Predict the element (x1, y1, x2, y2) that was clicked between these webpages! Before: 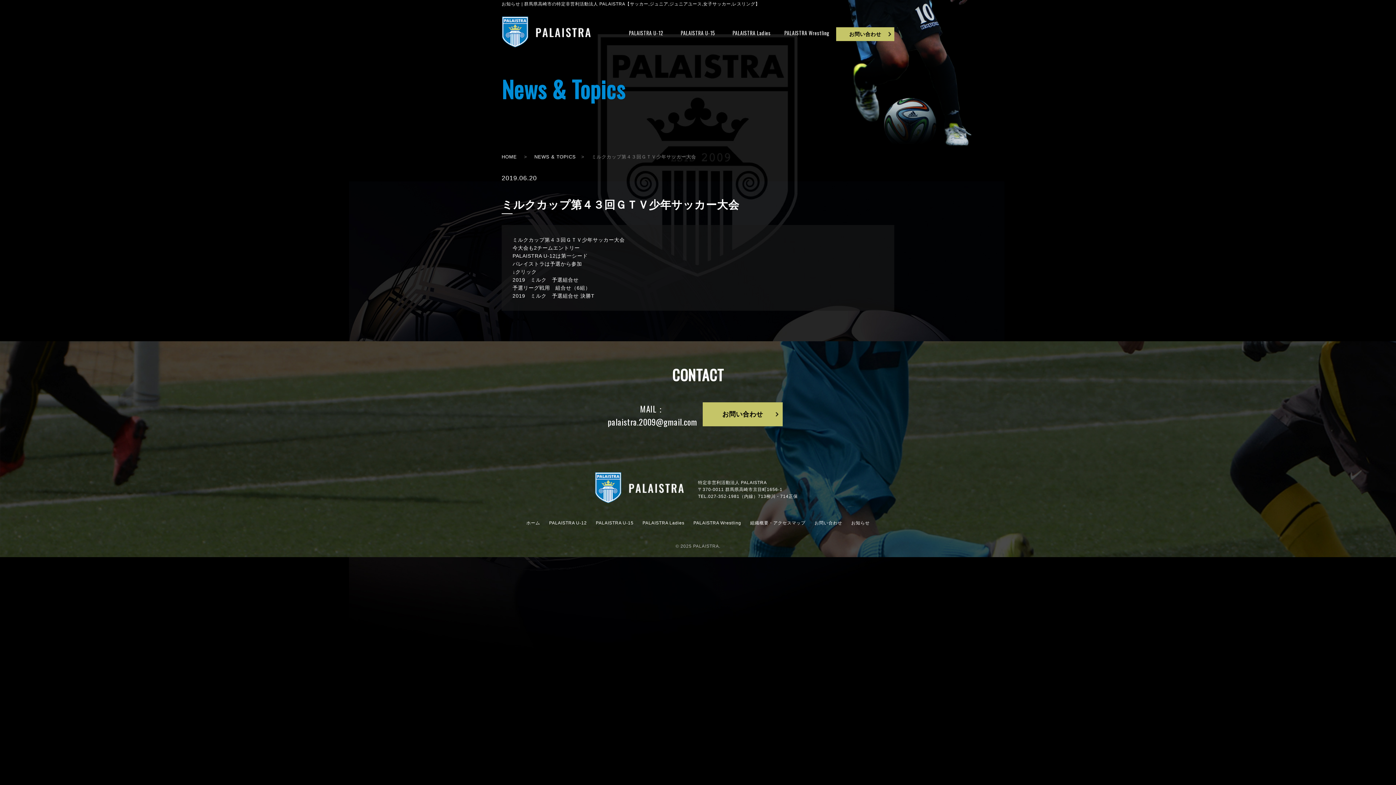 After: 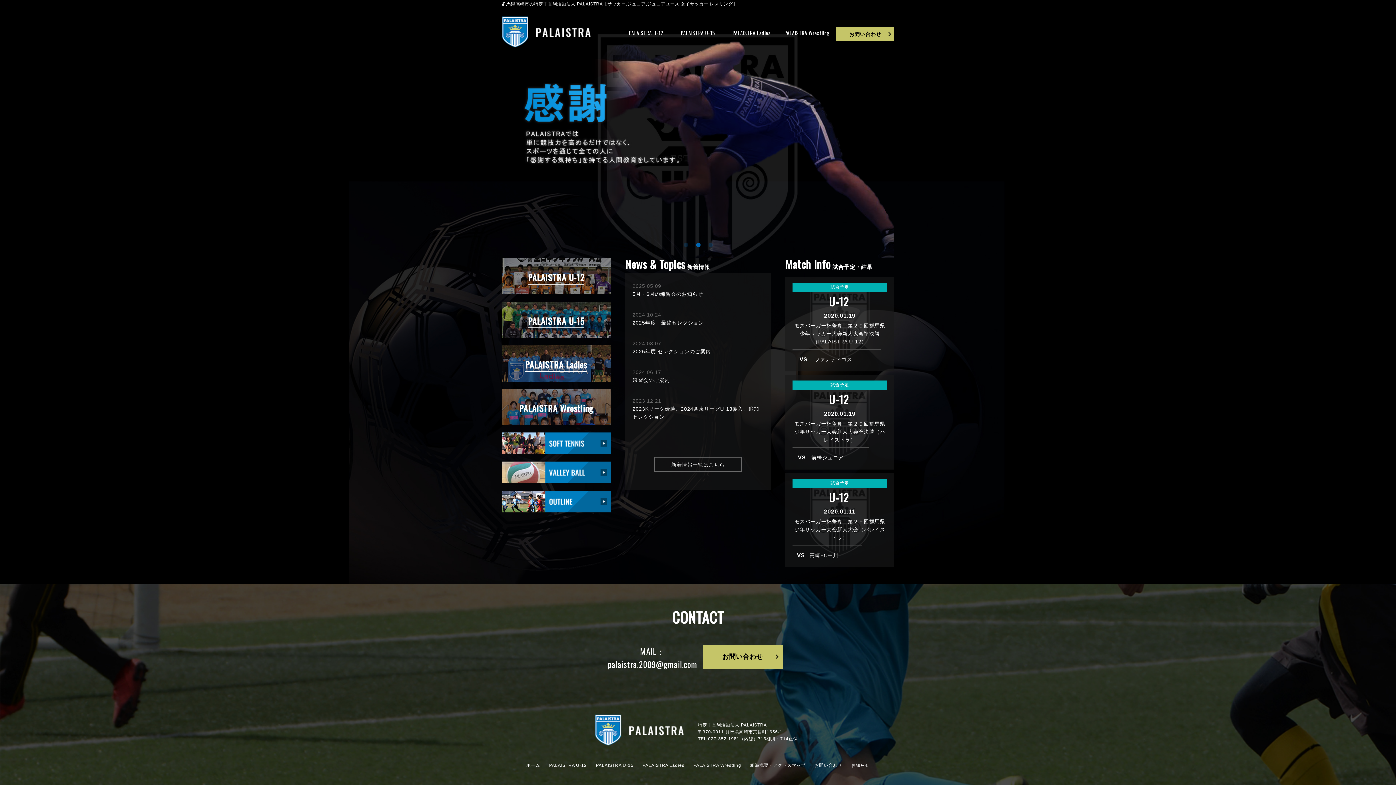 Action: bbox: (526, 520, 540, 525) label: ホーム